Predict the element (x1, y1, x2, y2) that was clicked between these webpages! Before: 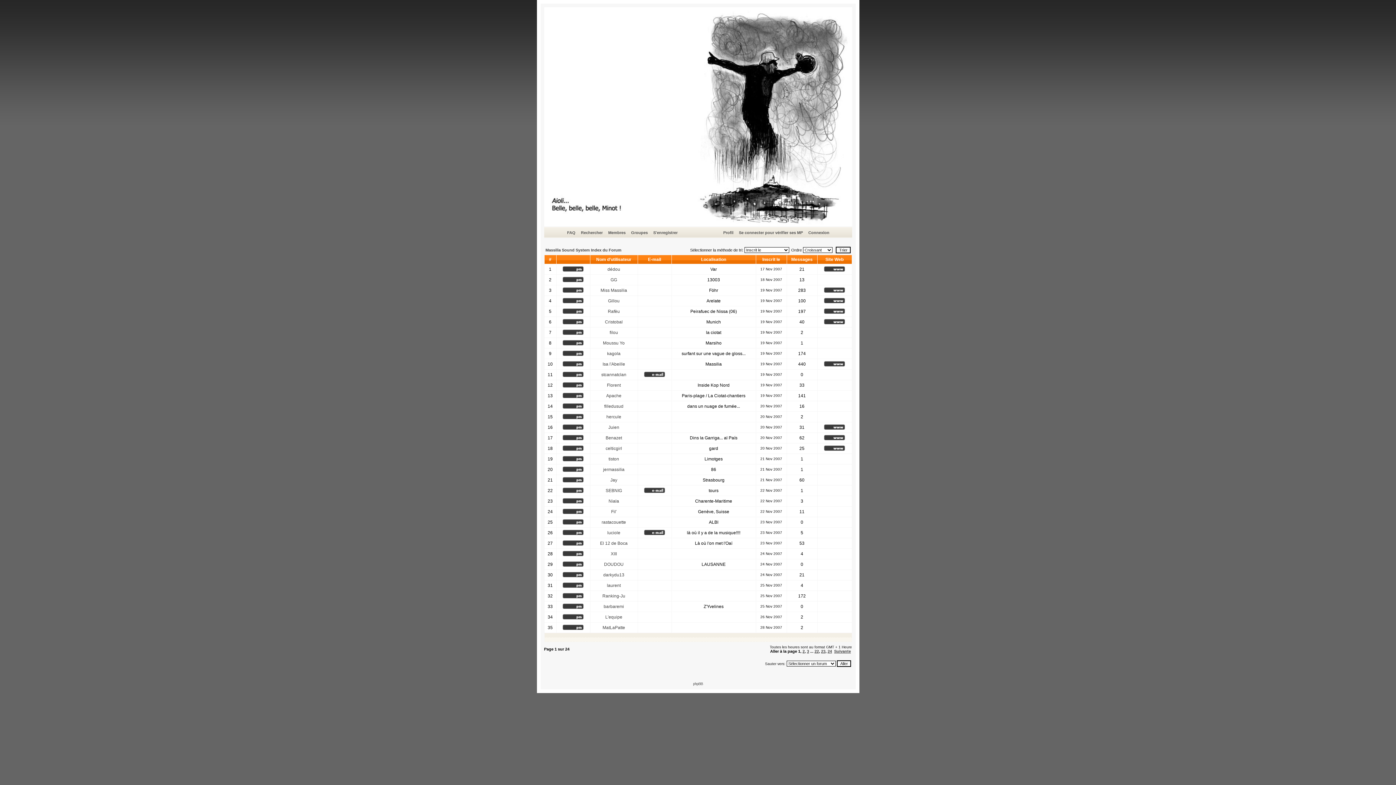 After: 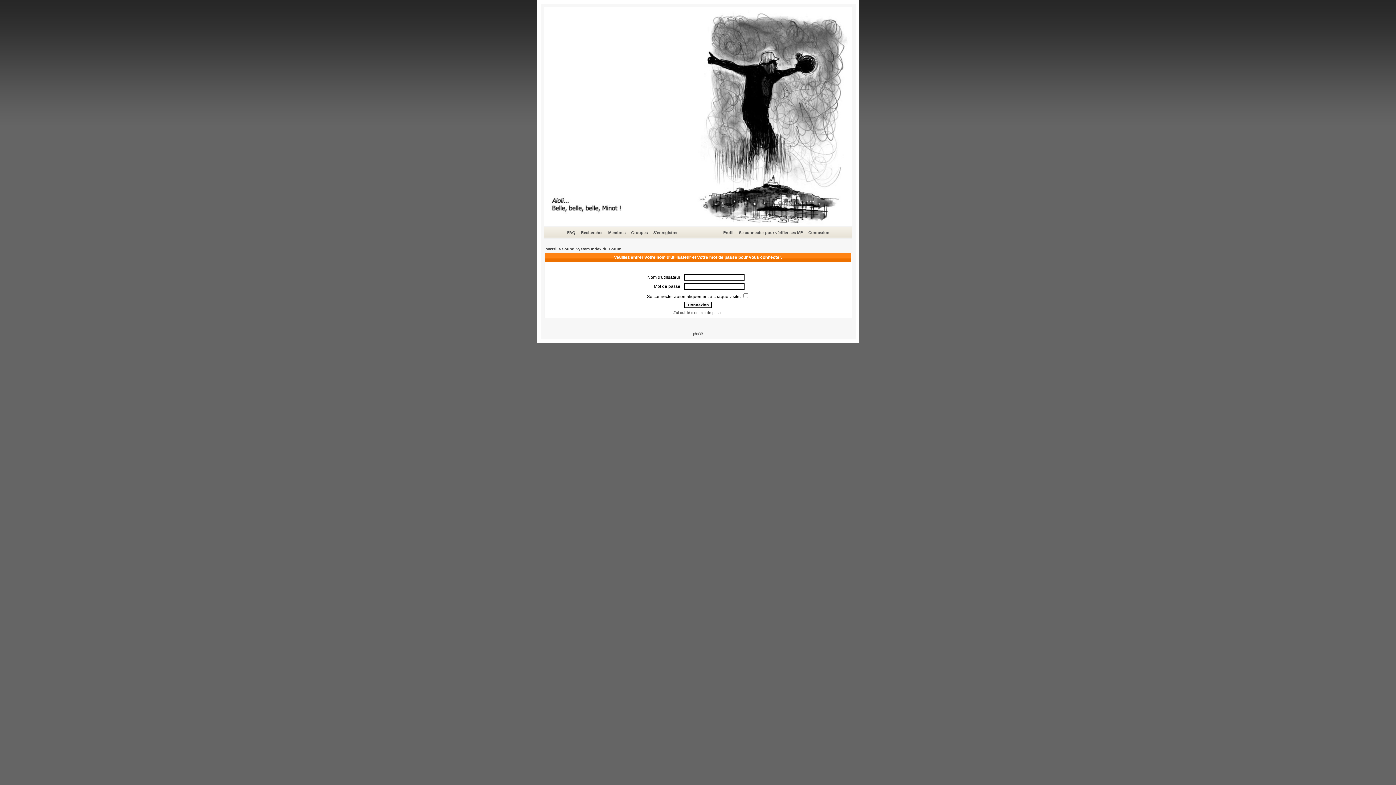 Action: bbox: (562, 393, 584, 399)